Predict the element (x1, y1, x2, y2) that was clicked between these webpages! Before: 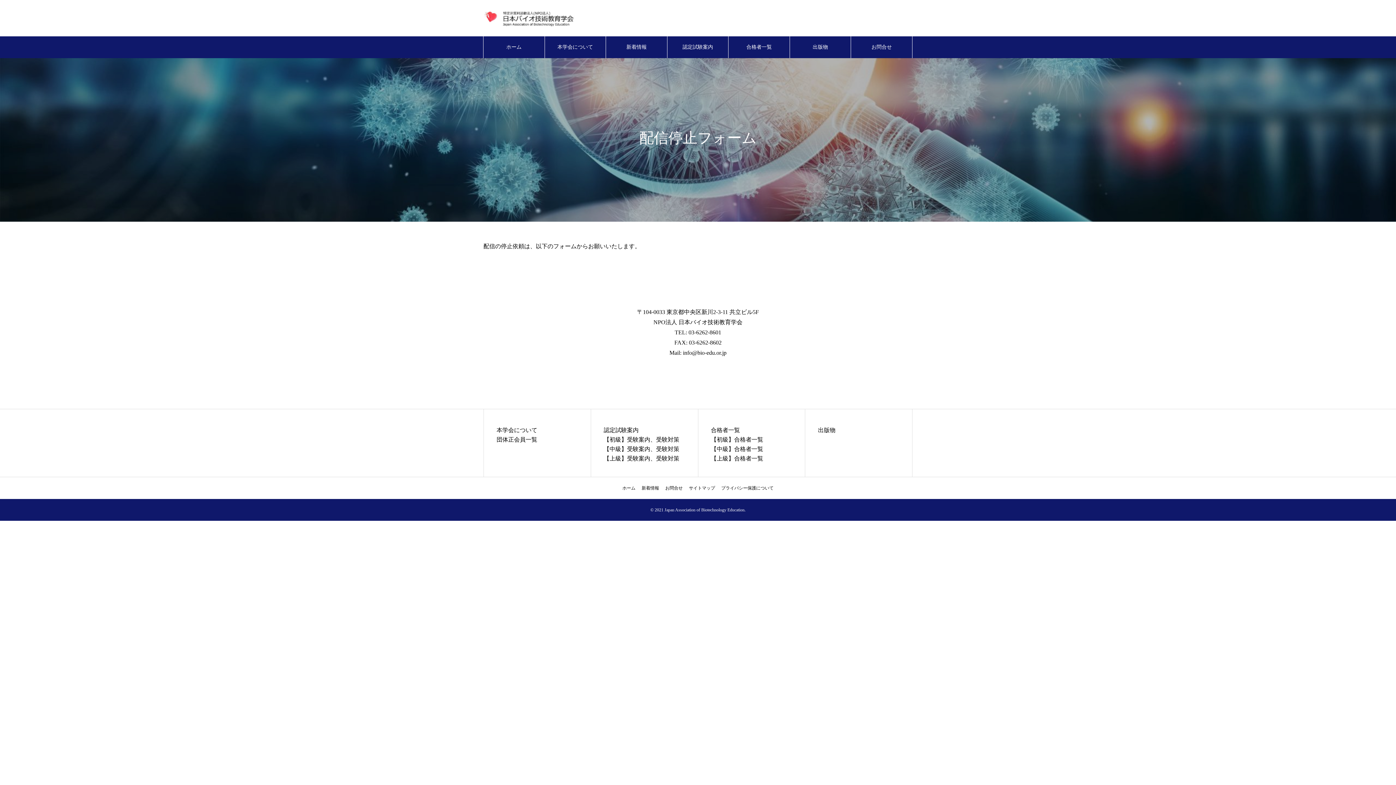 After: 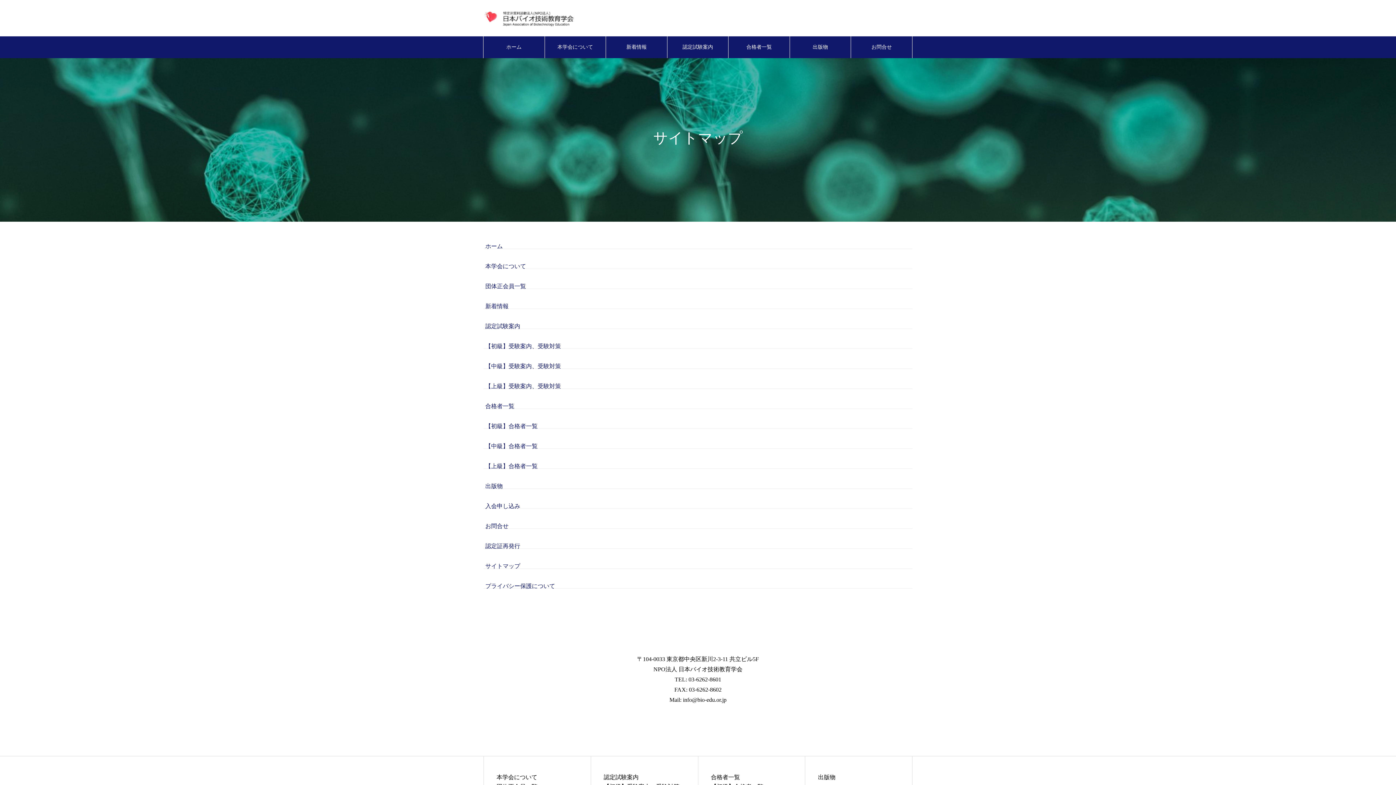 Action: bbox: (689, 485, 715, 490) label: サイトマップ